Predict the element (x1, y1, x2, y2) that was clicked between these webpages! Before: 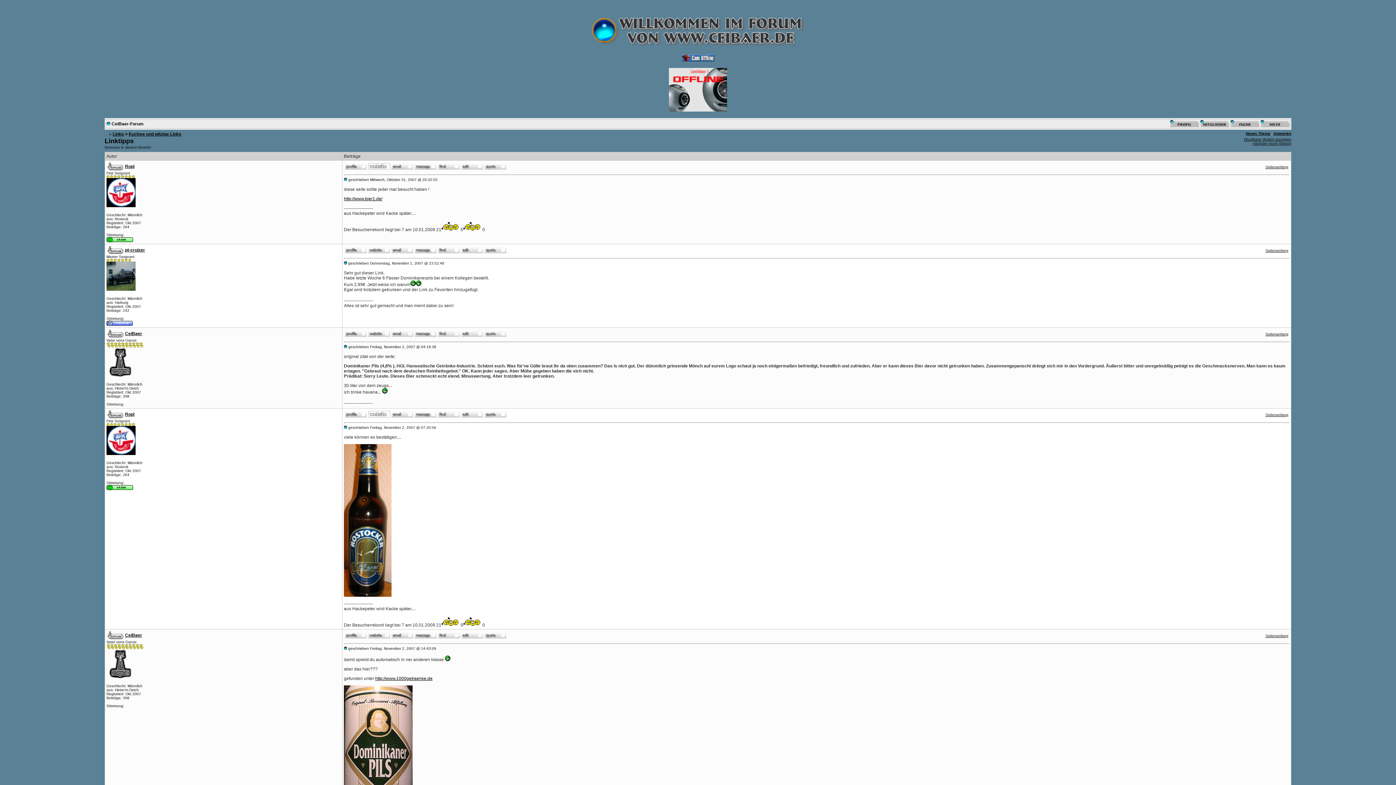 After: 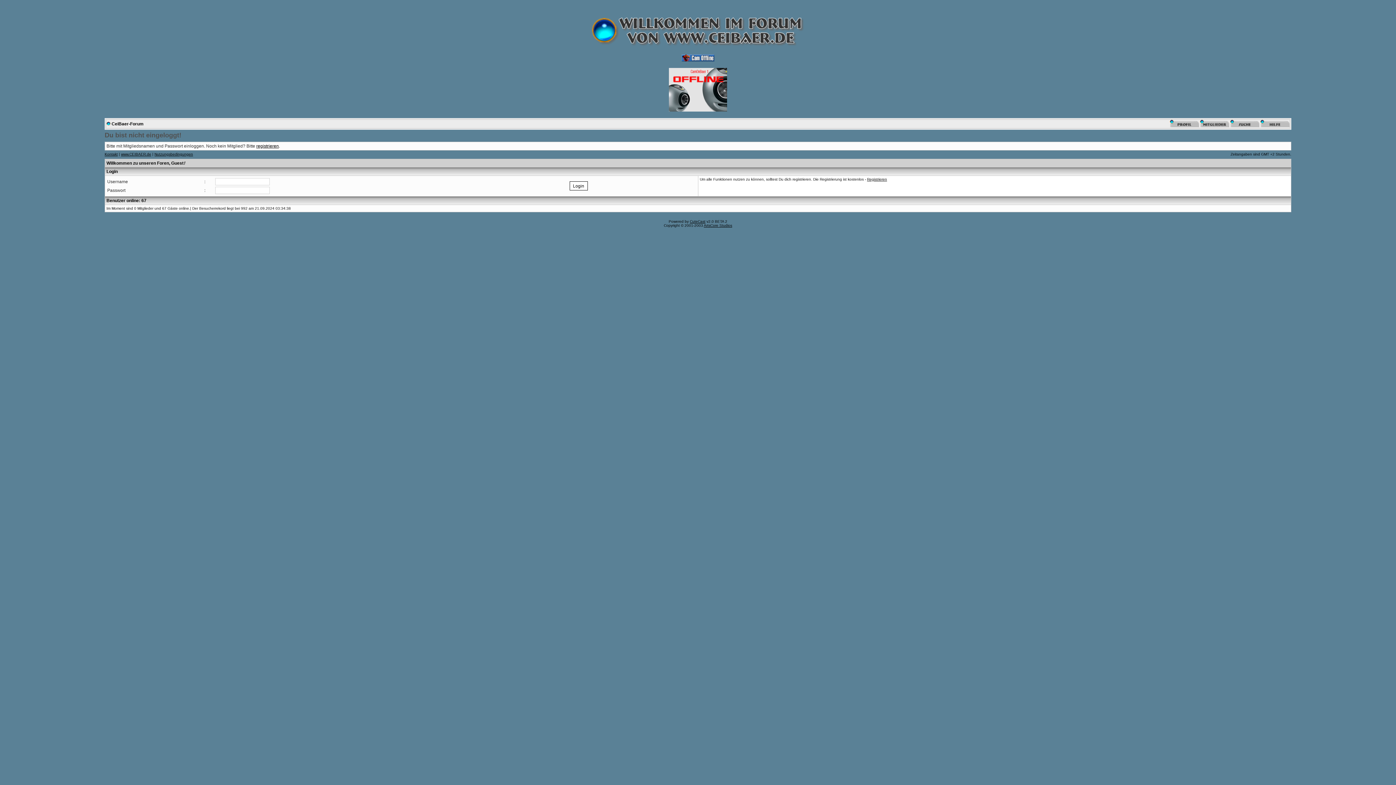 Action: bbox: (1170, 124, 1199, 128)